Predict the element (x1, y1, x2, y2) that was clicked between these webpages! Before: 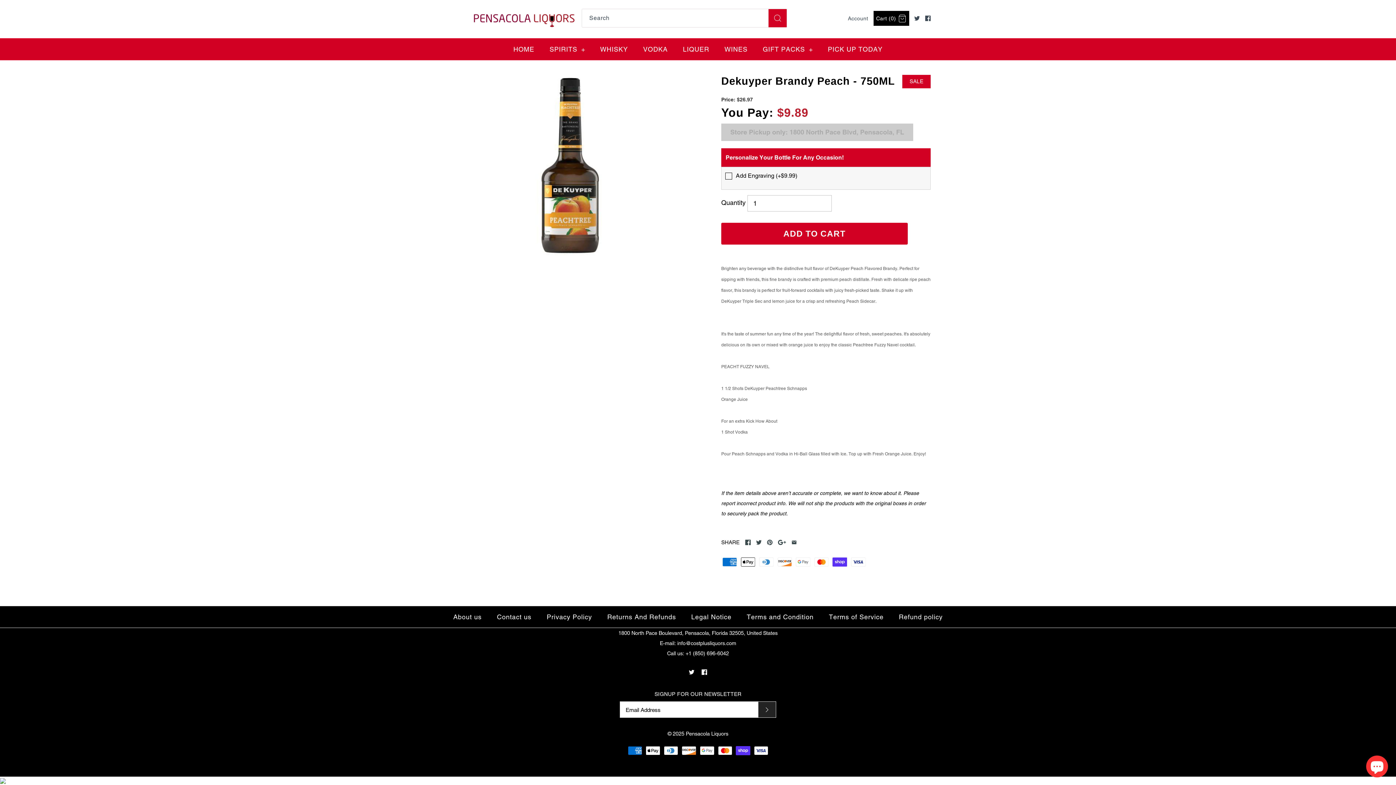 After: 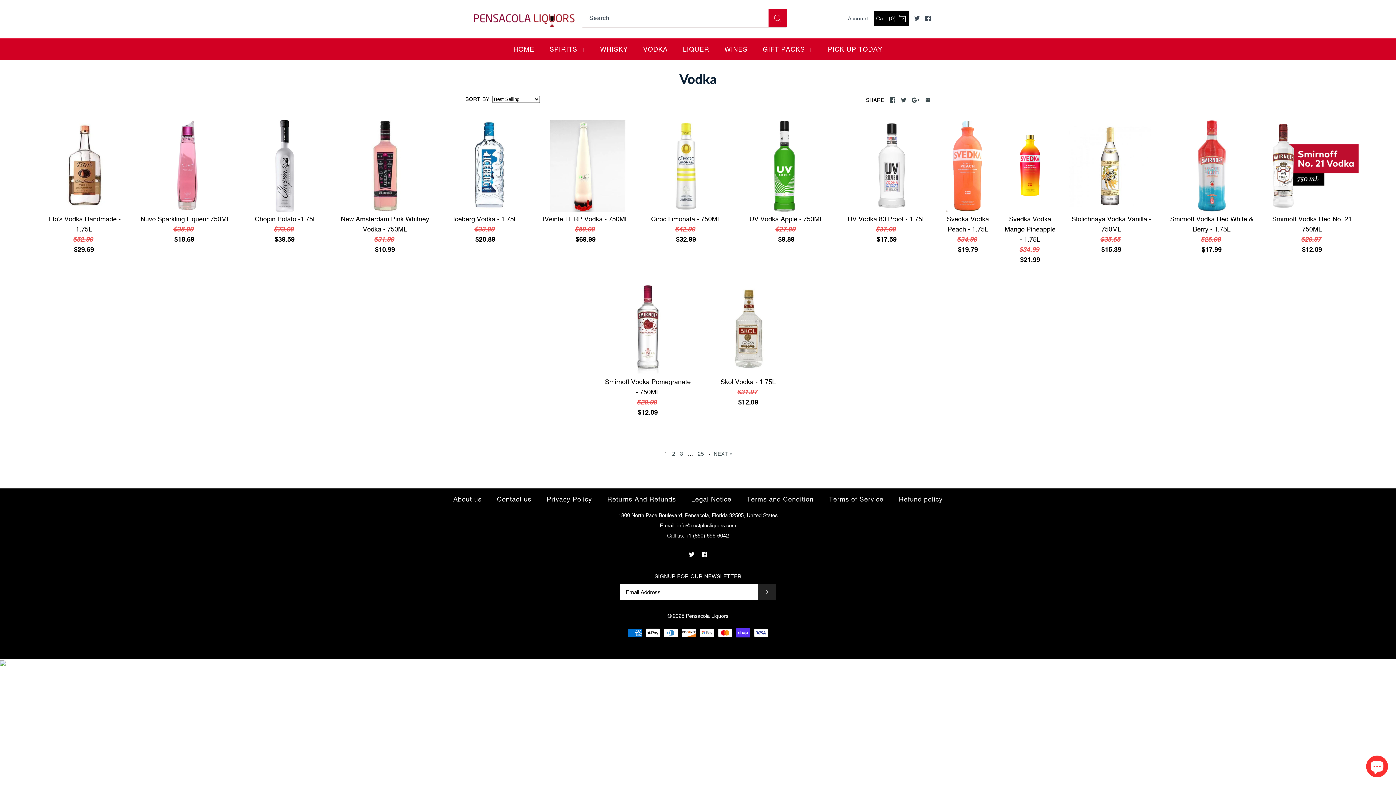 Action: label: VODKA bbox: (636, 40, 674, 58)